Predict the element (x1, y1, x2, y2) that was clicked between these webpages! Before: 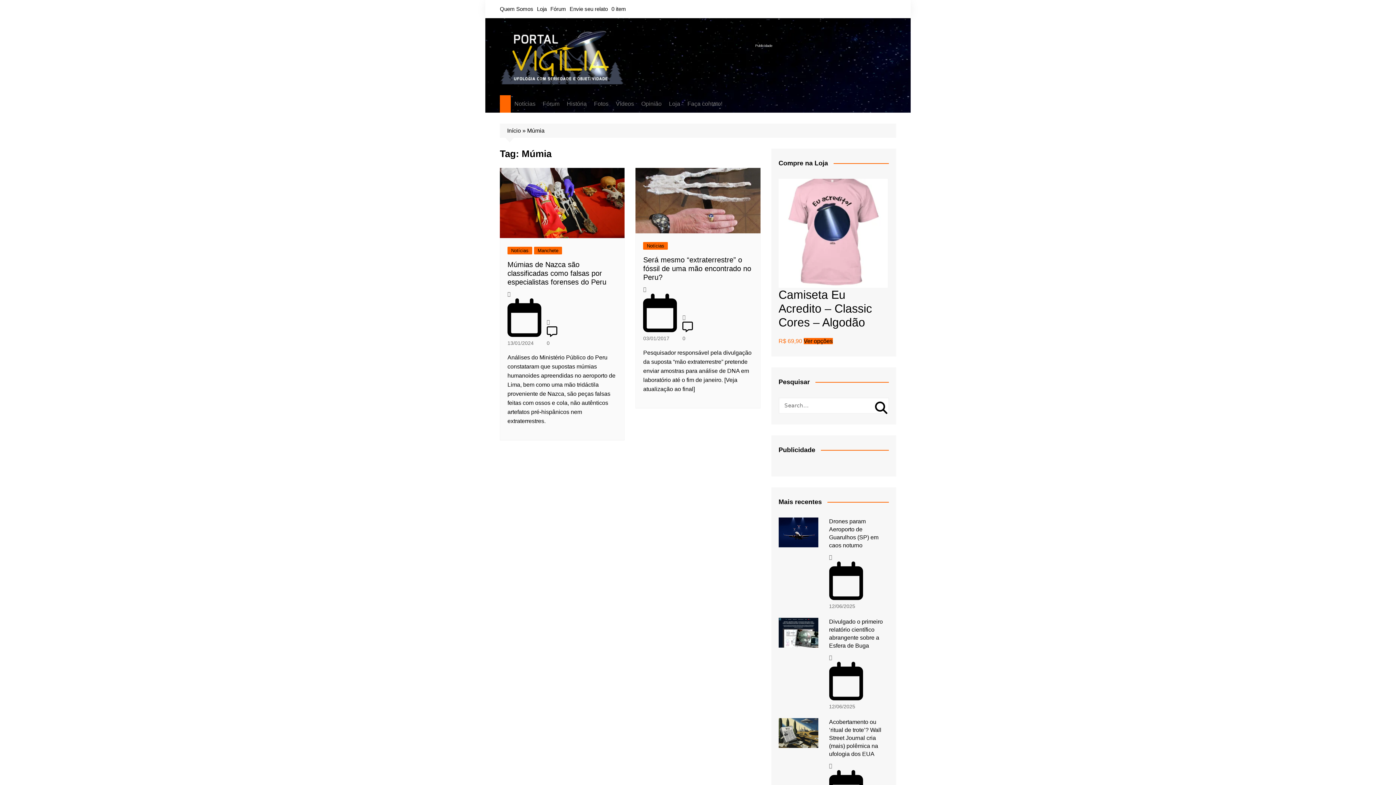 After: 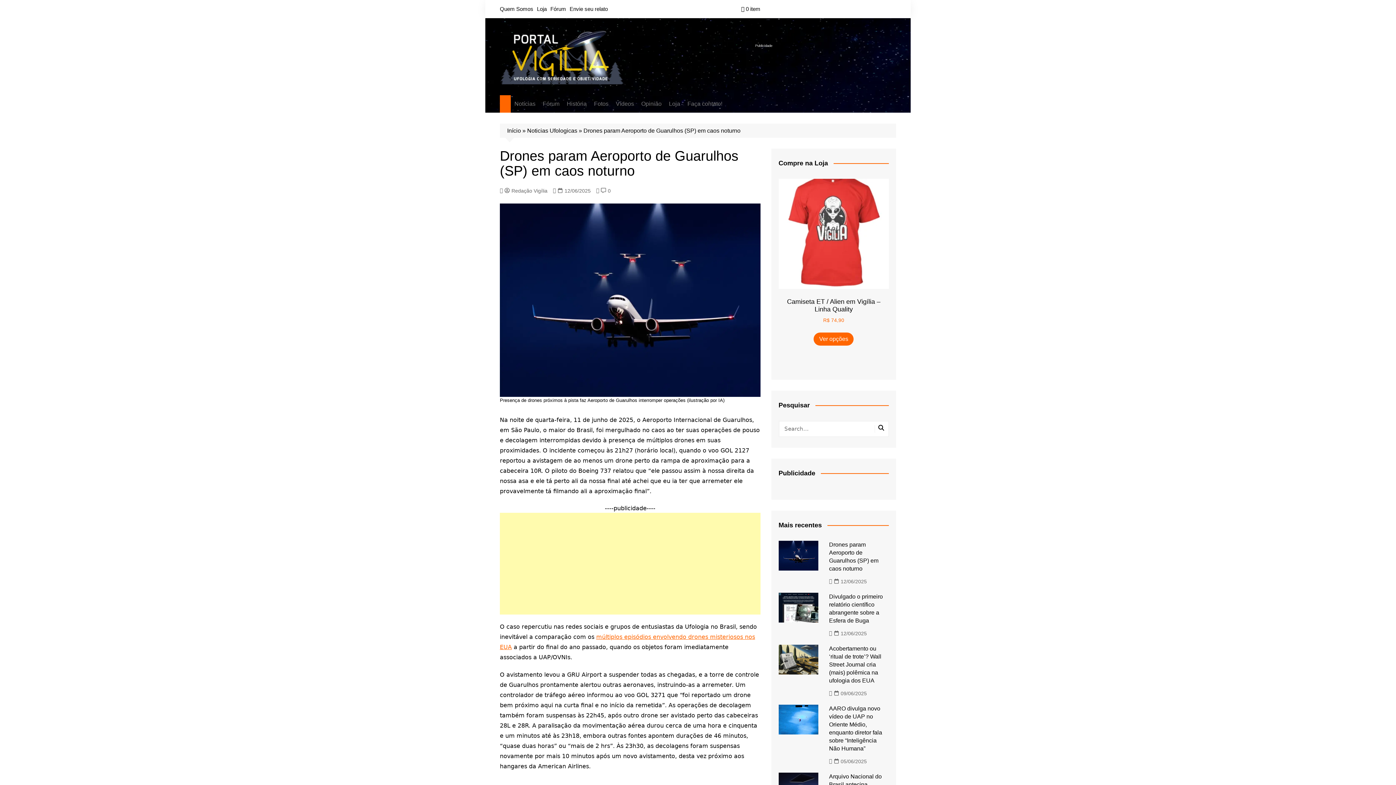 Action: bbox: (778, 517, 818, 547)